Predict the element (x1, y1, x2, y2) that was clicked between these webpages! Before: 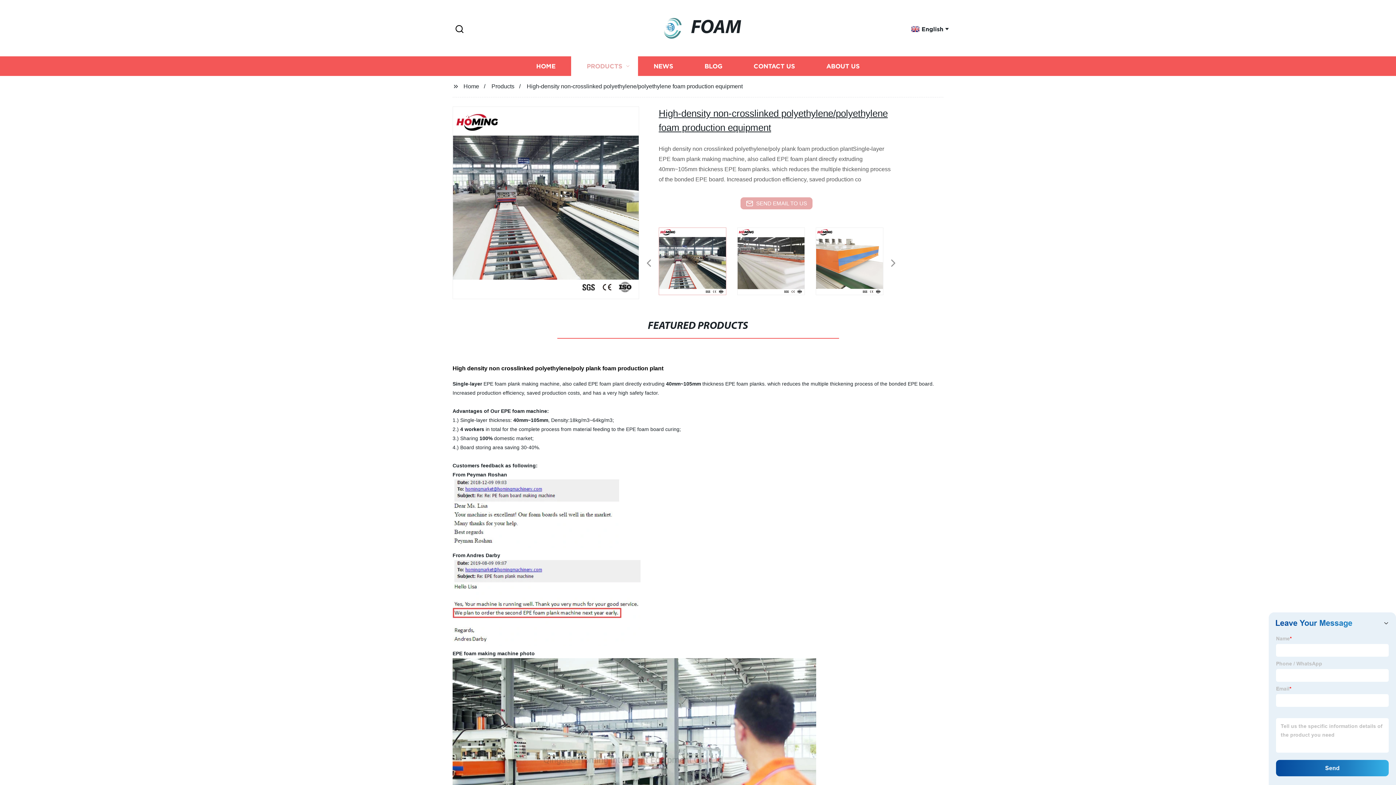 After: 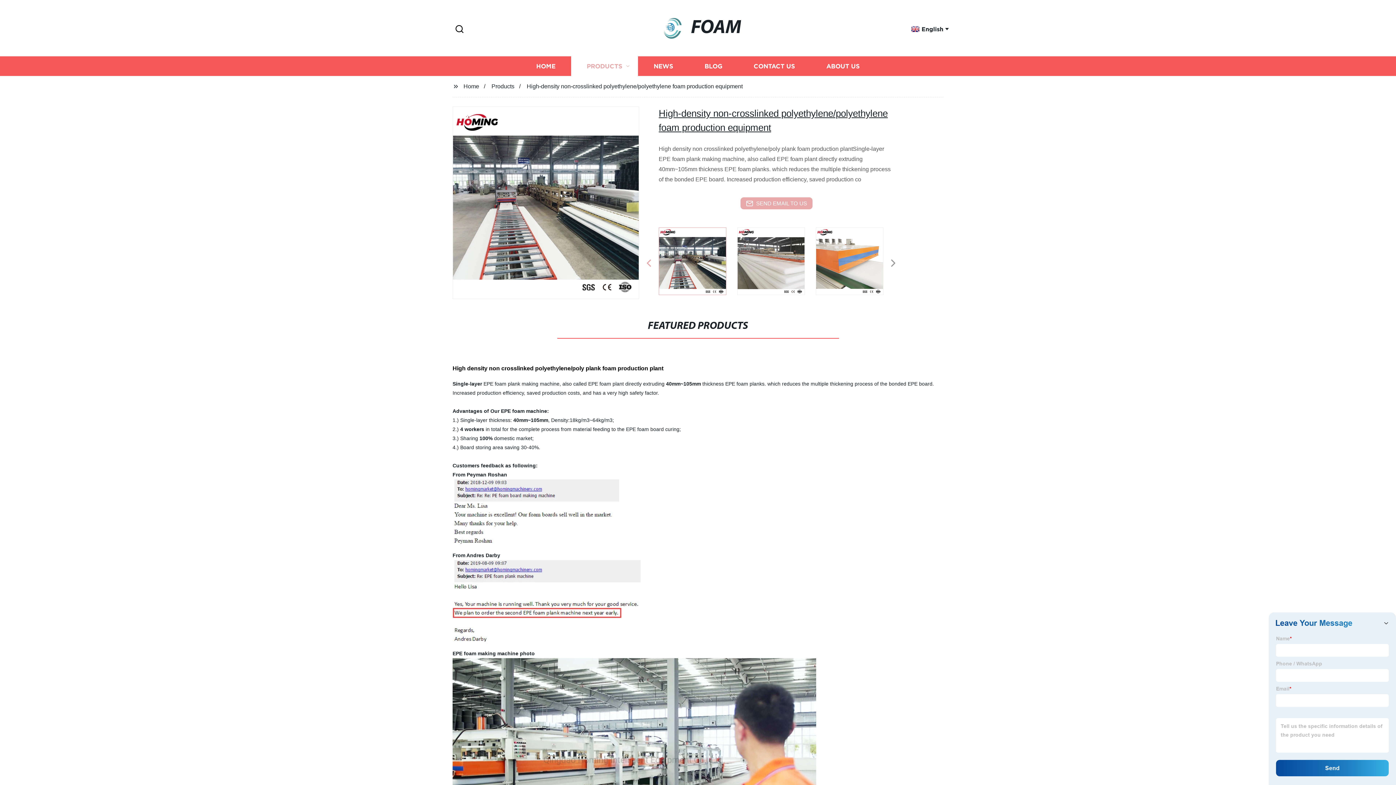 Action: label: Previous bbox: (640, 256, 657, 270)